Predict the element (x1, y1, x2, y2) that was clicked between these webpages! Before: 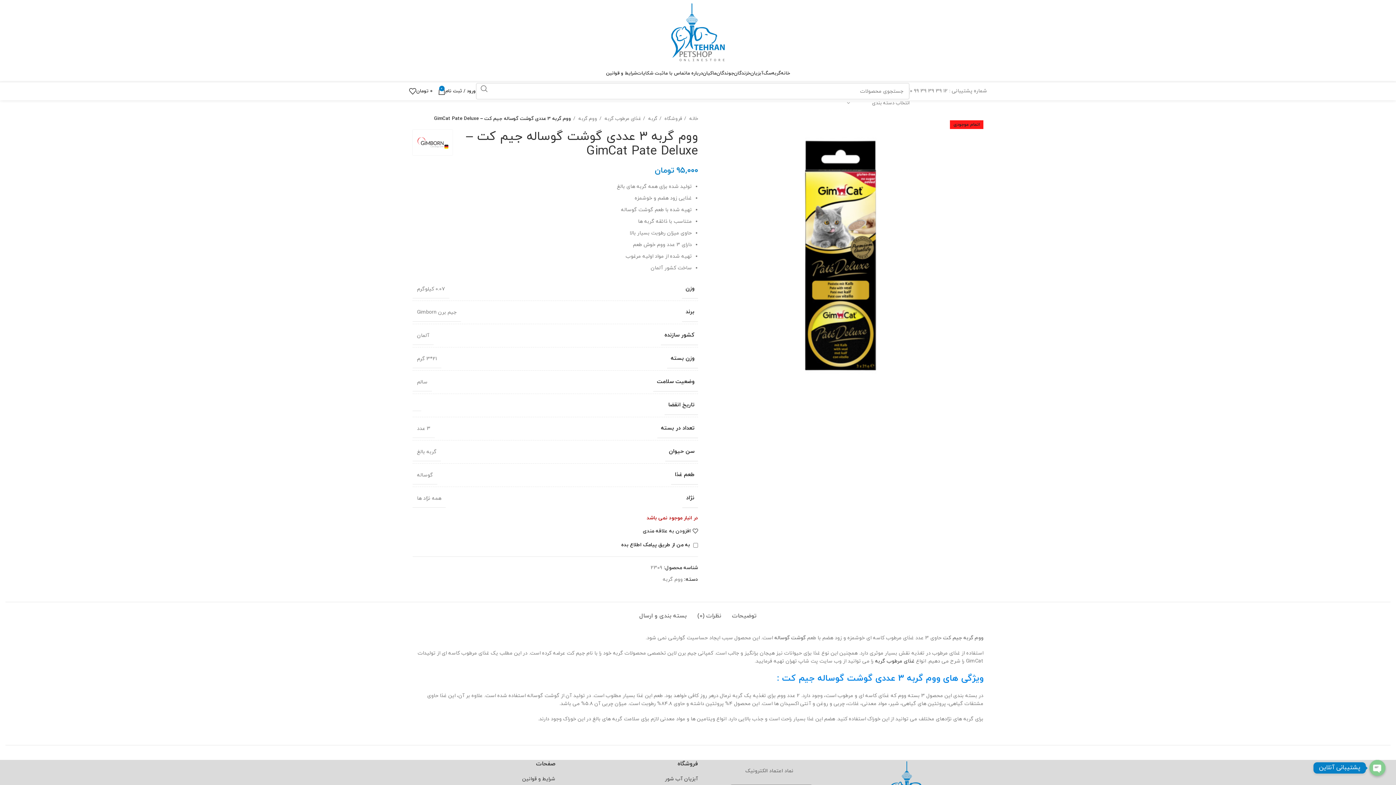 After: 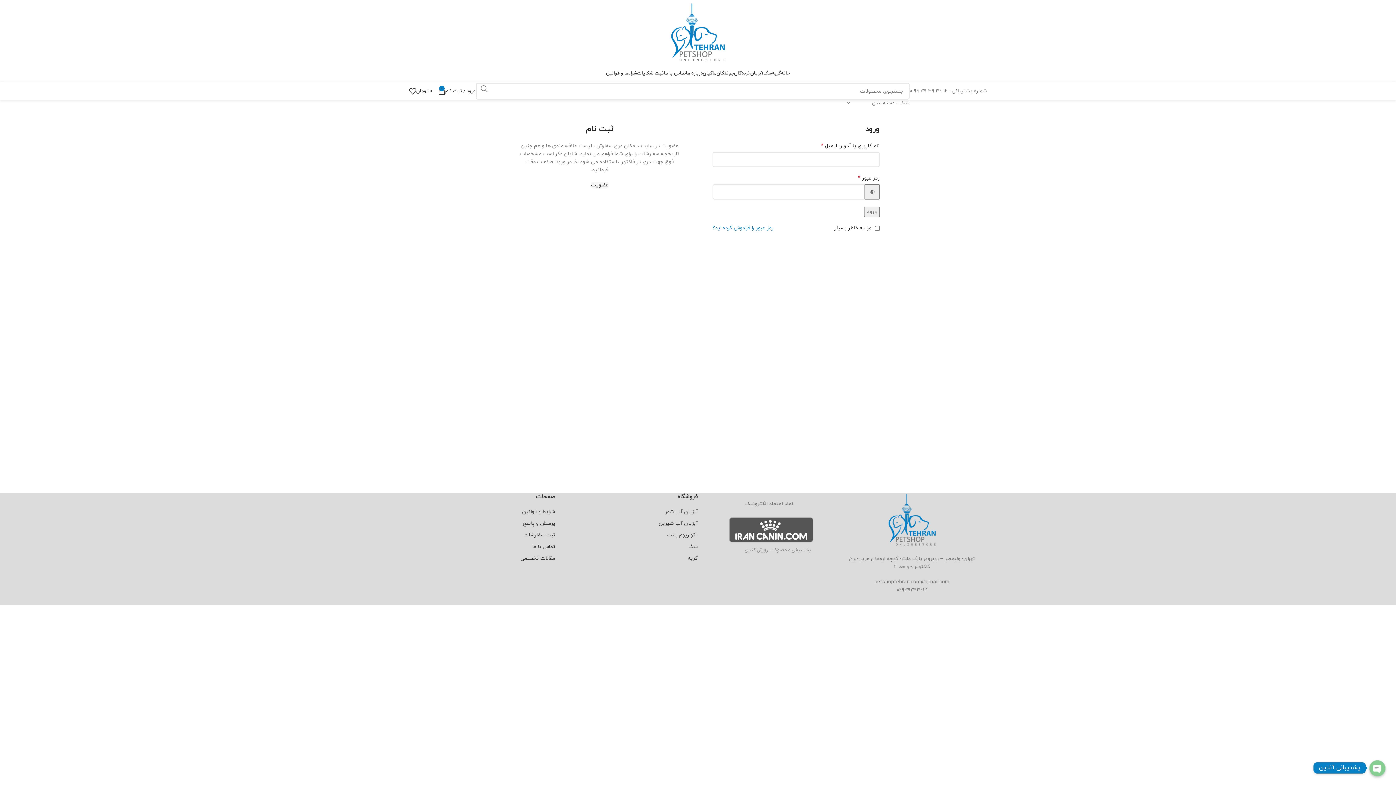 Action: label: ورود / ثبت نام bbox: (445, 84, 476, 98)